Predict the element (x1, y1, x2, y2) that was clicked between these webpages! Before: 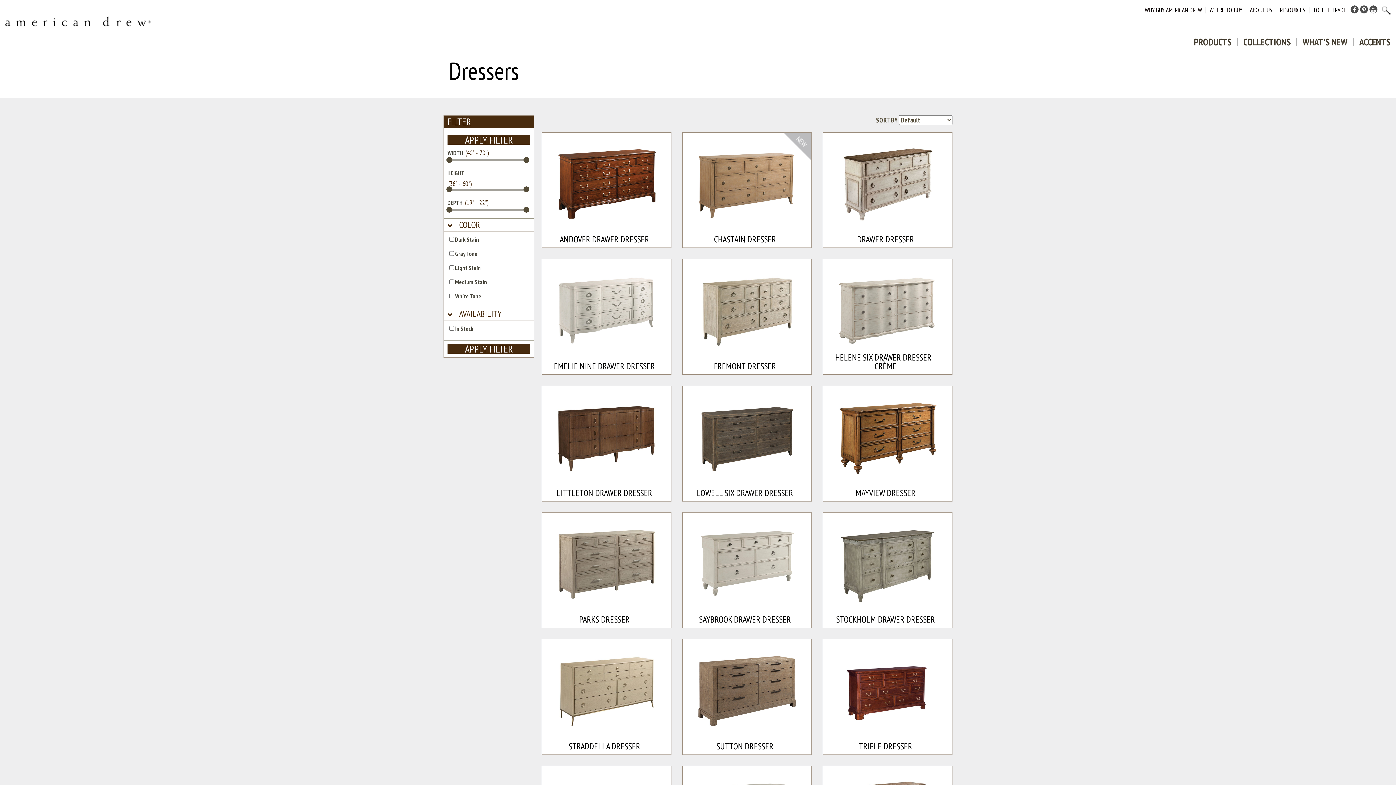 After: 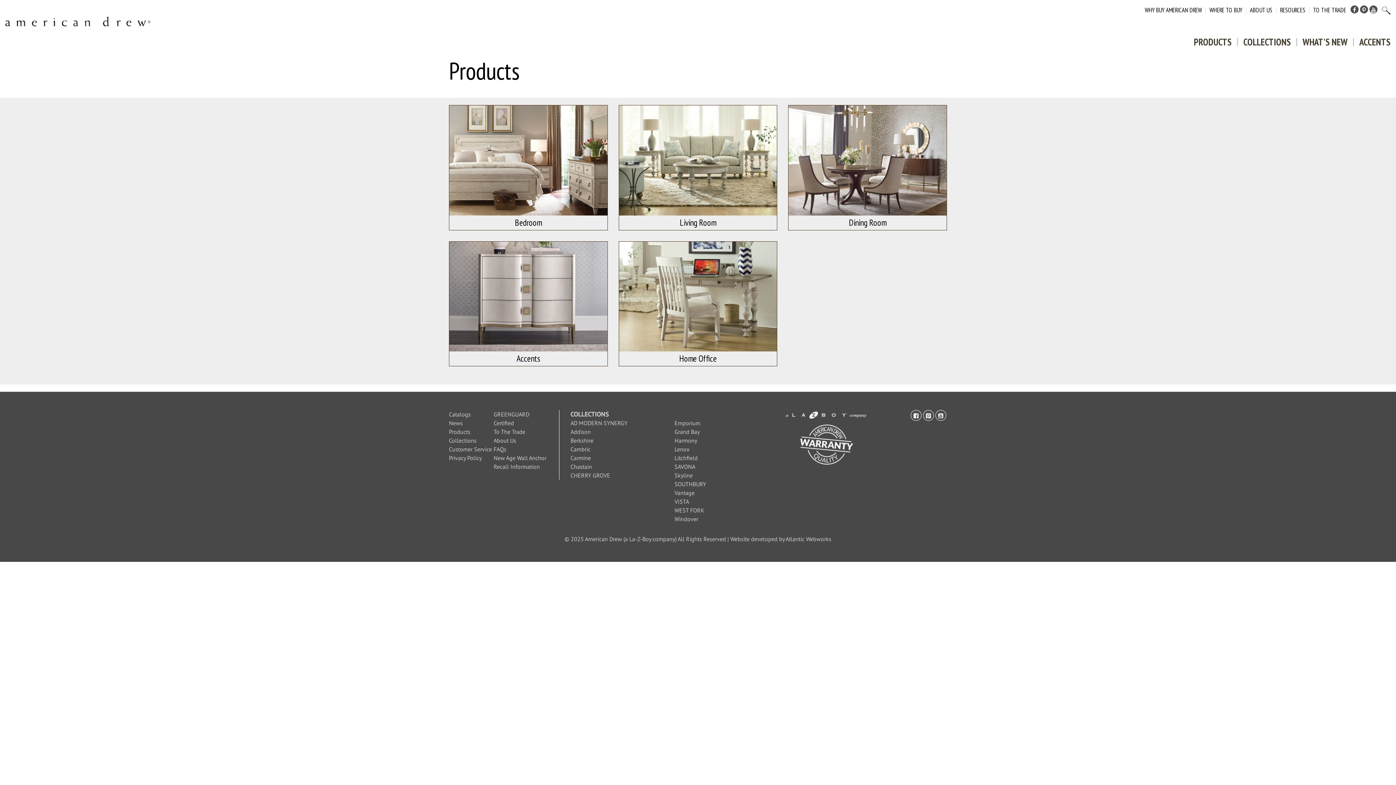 Action: bbox: (1194, 35, 1232, 53) label: PRODUCTS